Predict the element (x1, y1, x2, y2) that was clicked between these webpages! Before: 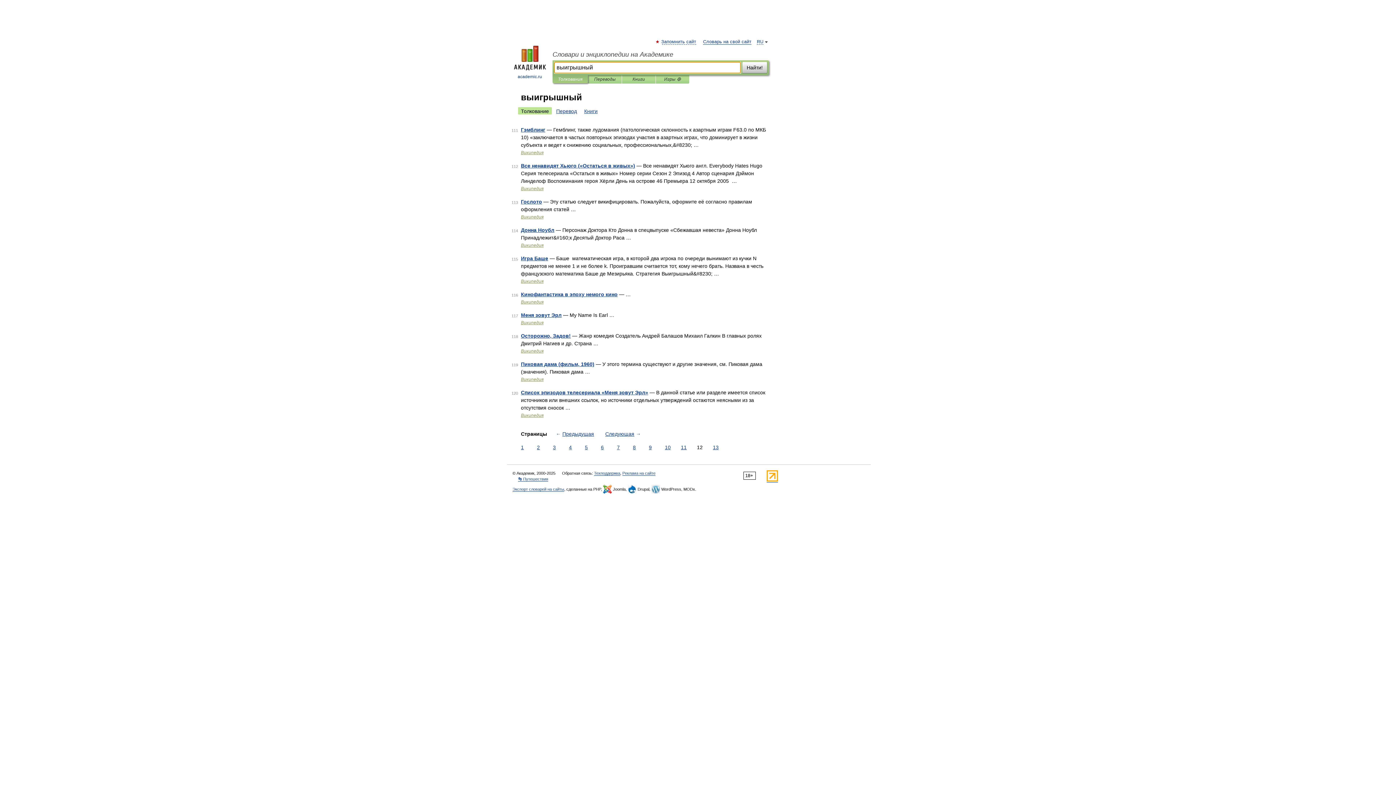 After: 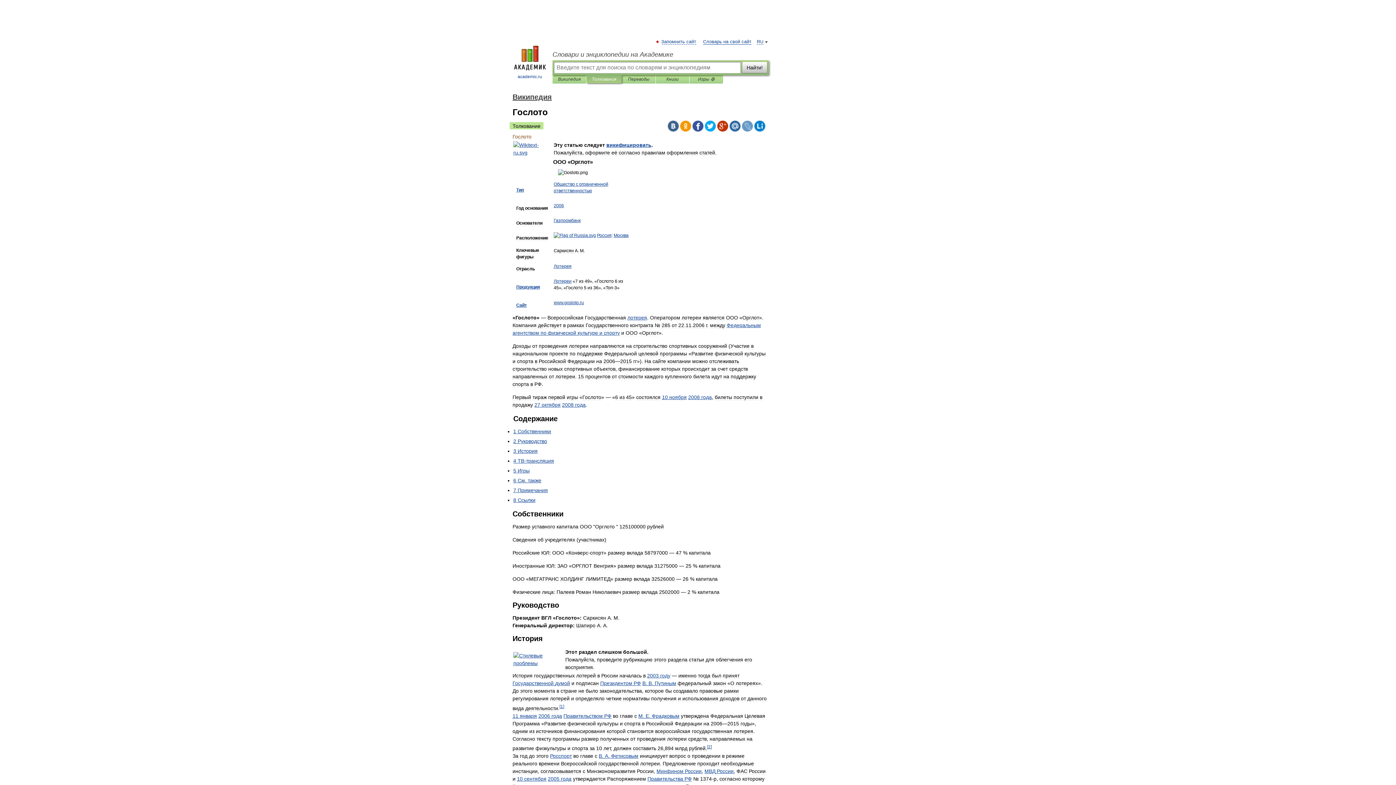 Action: bbox: (521, 198, 542, 204) label: Гослото